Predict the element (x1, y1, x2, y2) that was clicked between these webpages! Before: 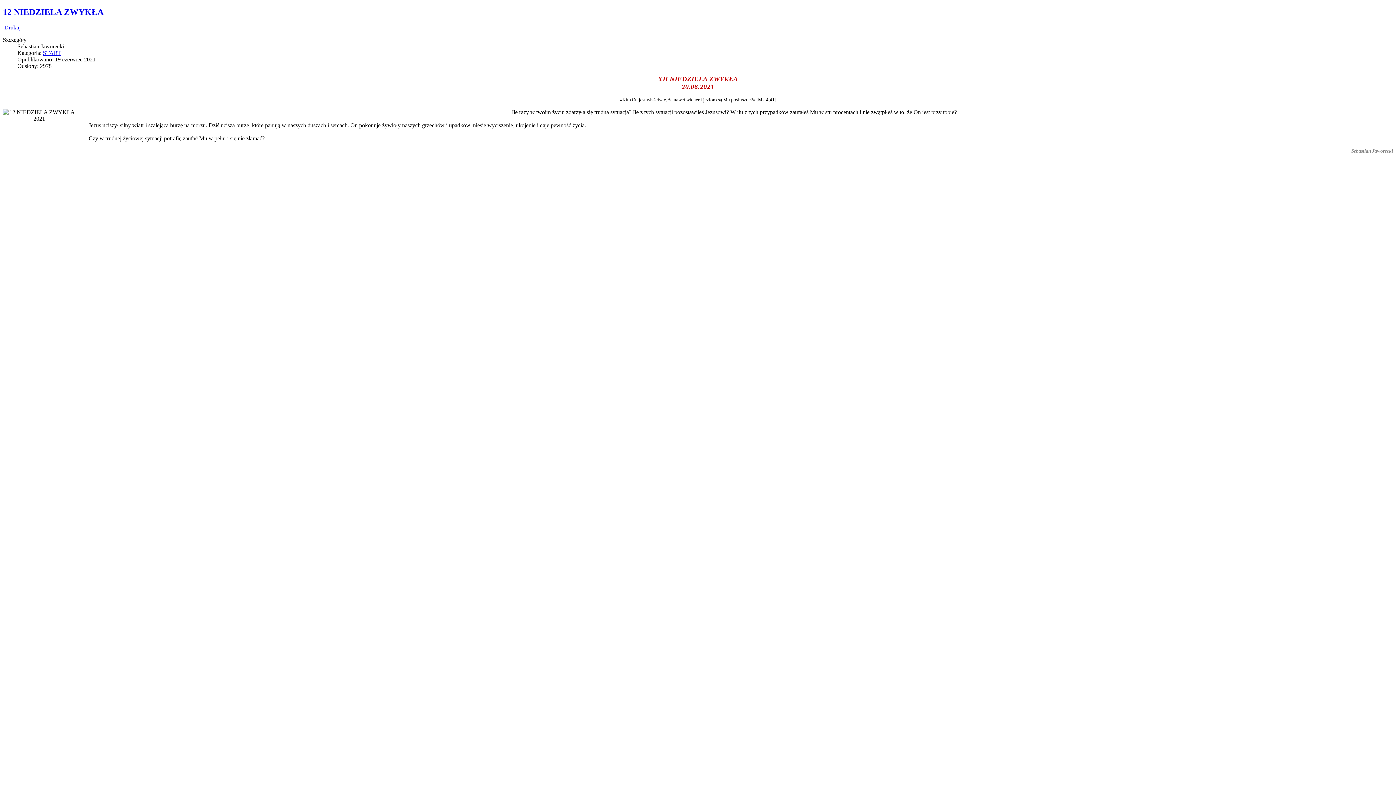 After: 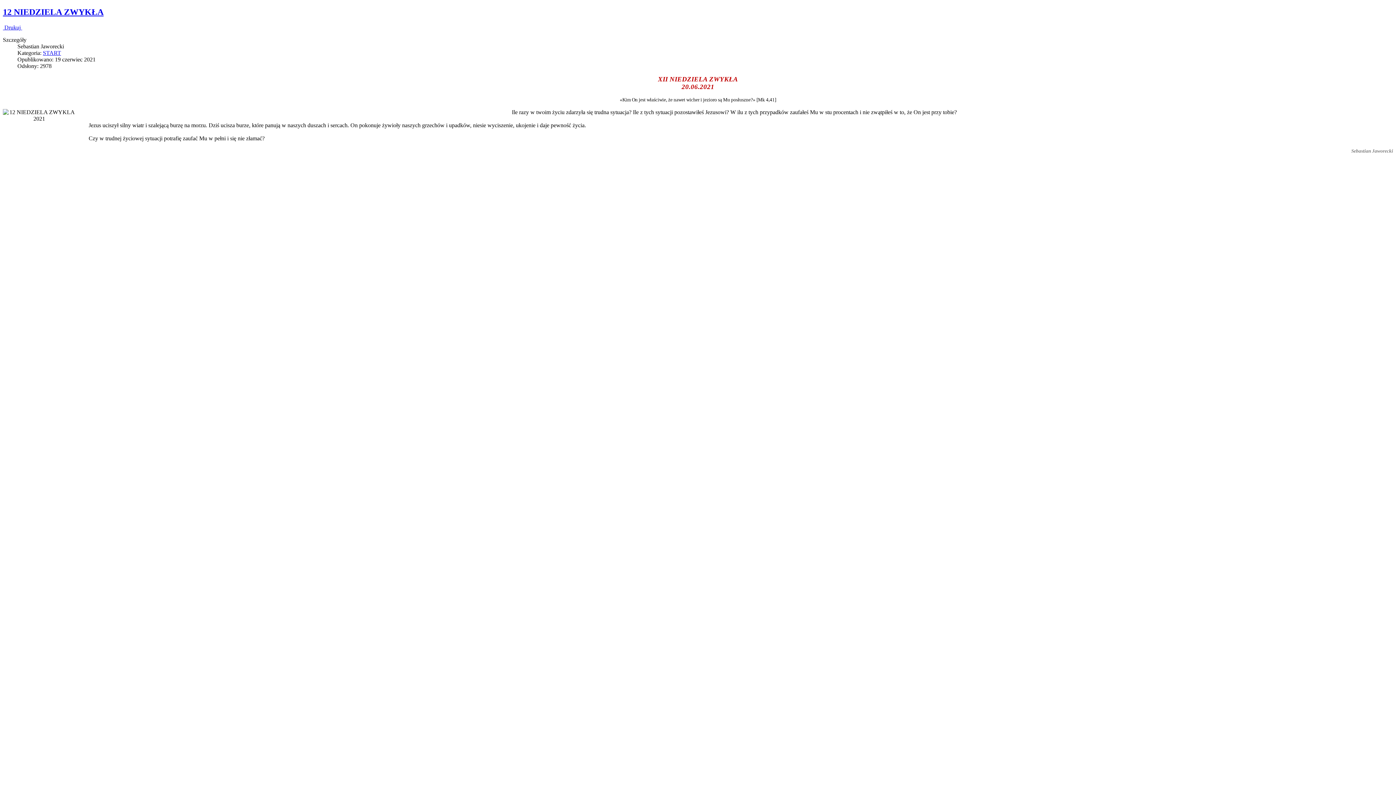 Action: label:  Drukuj  bbox: (2, 24, 22, 30)